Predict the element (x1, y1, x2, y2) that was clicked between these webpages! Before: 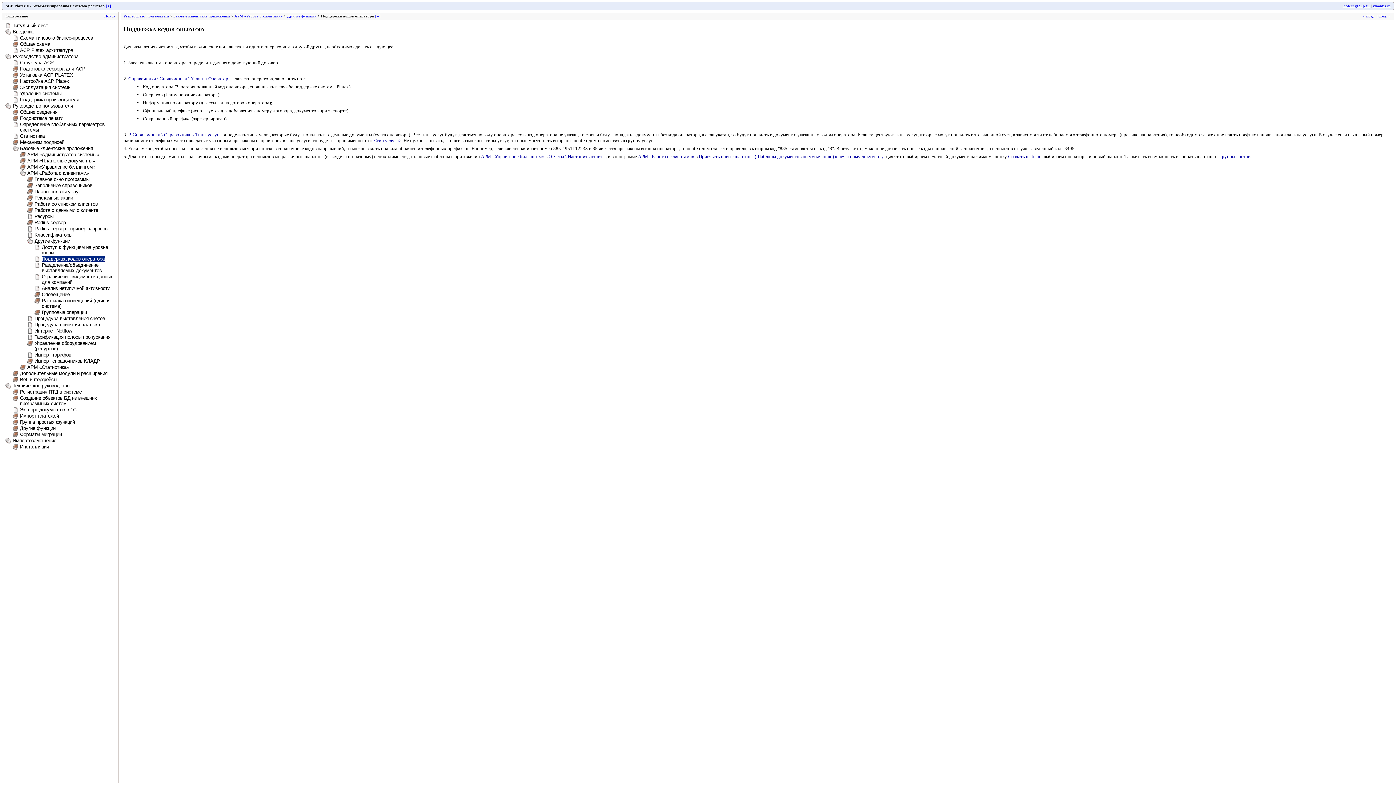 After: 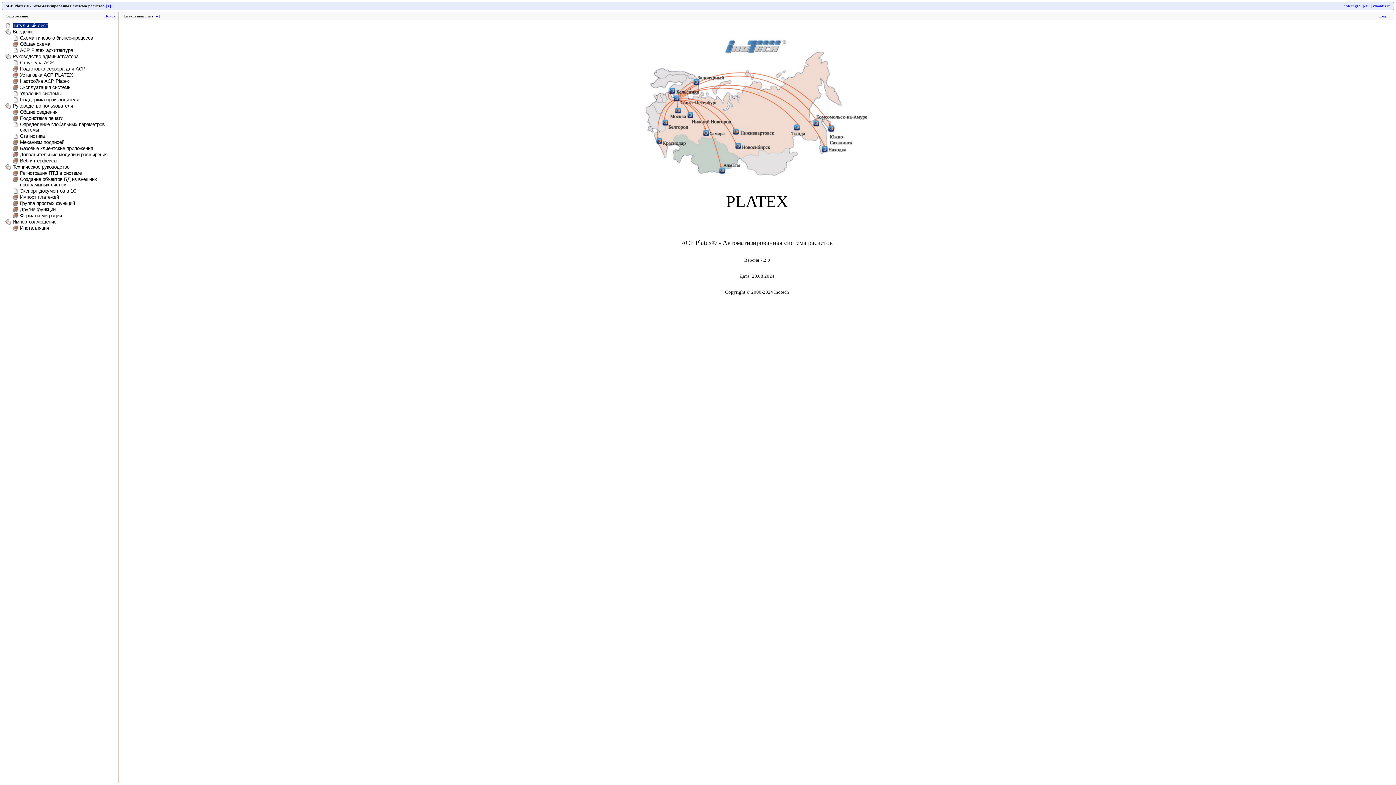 Action: label: [●] bbox: (105, 4, 111, 8)